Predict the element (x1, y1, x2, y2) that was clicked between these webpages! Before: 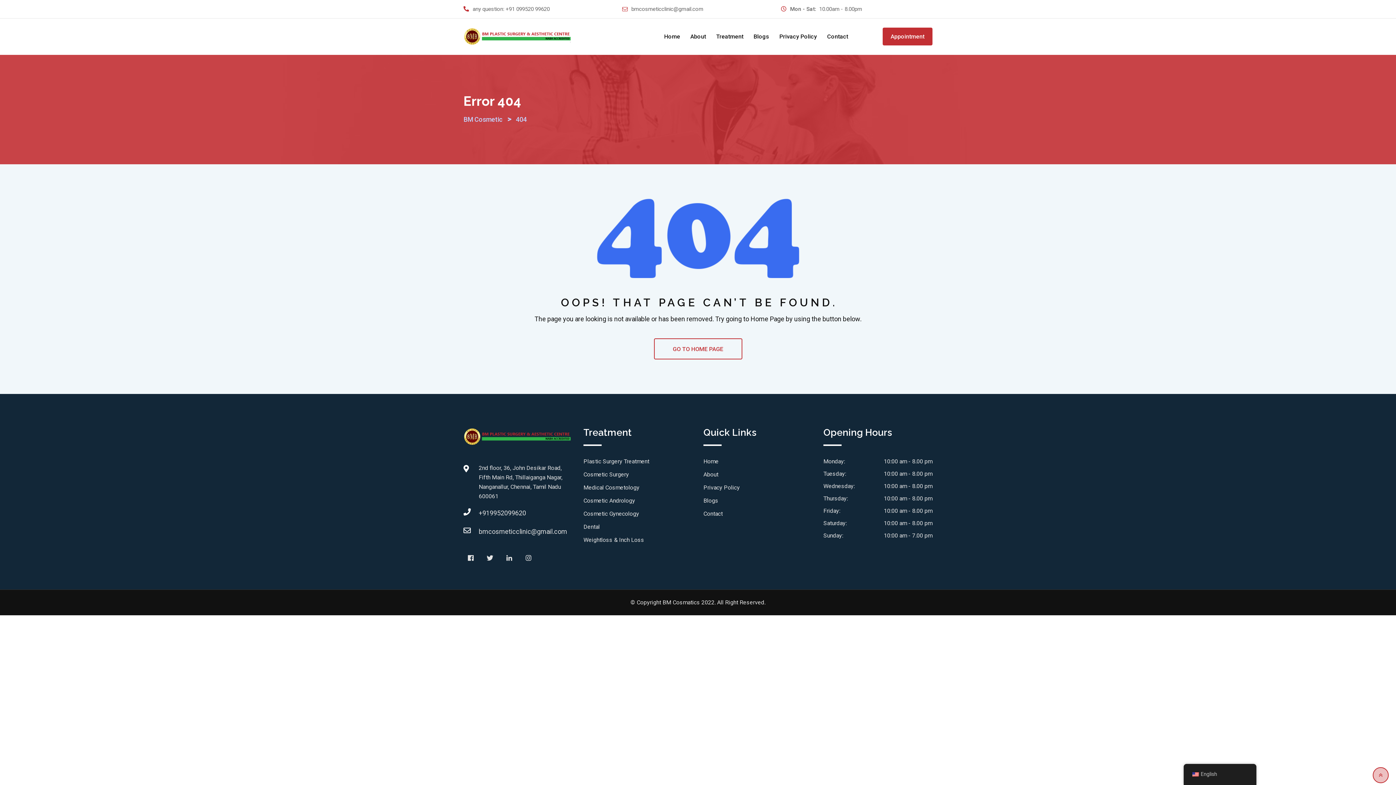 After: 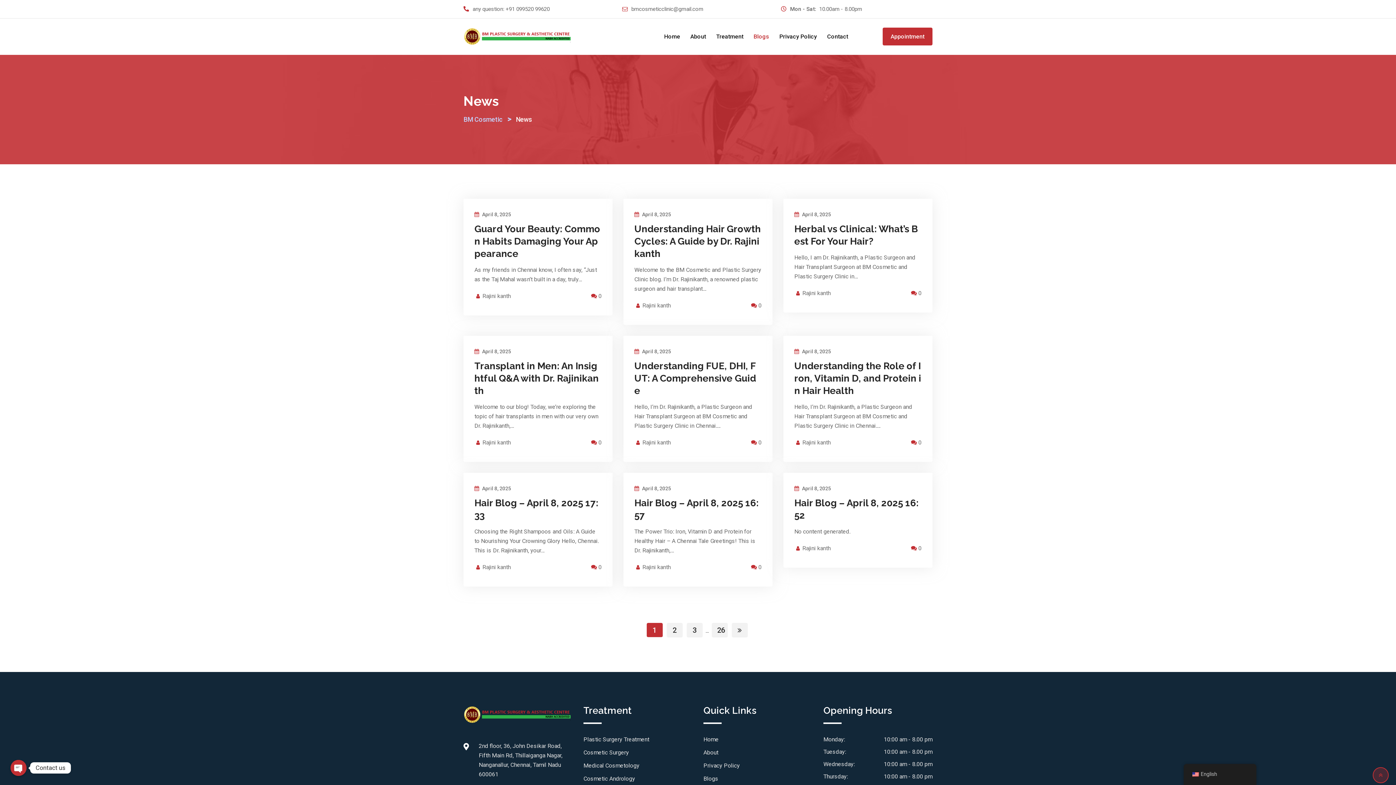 Action: label: Blogs bbox: (749, 18, 773, 54)